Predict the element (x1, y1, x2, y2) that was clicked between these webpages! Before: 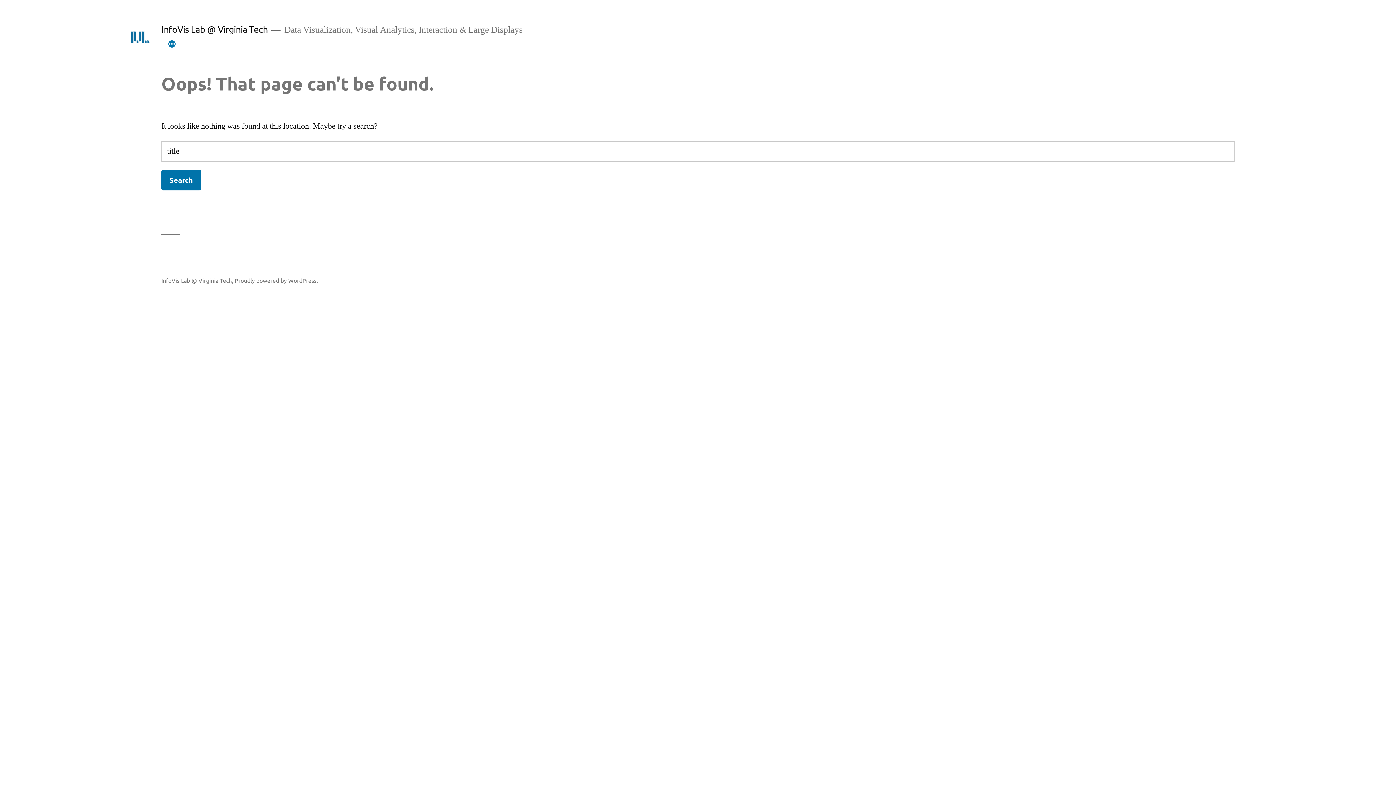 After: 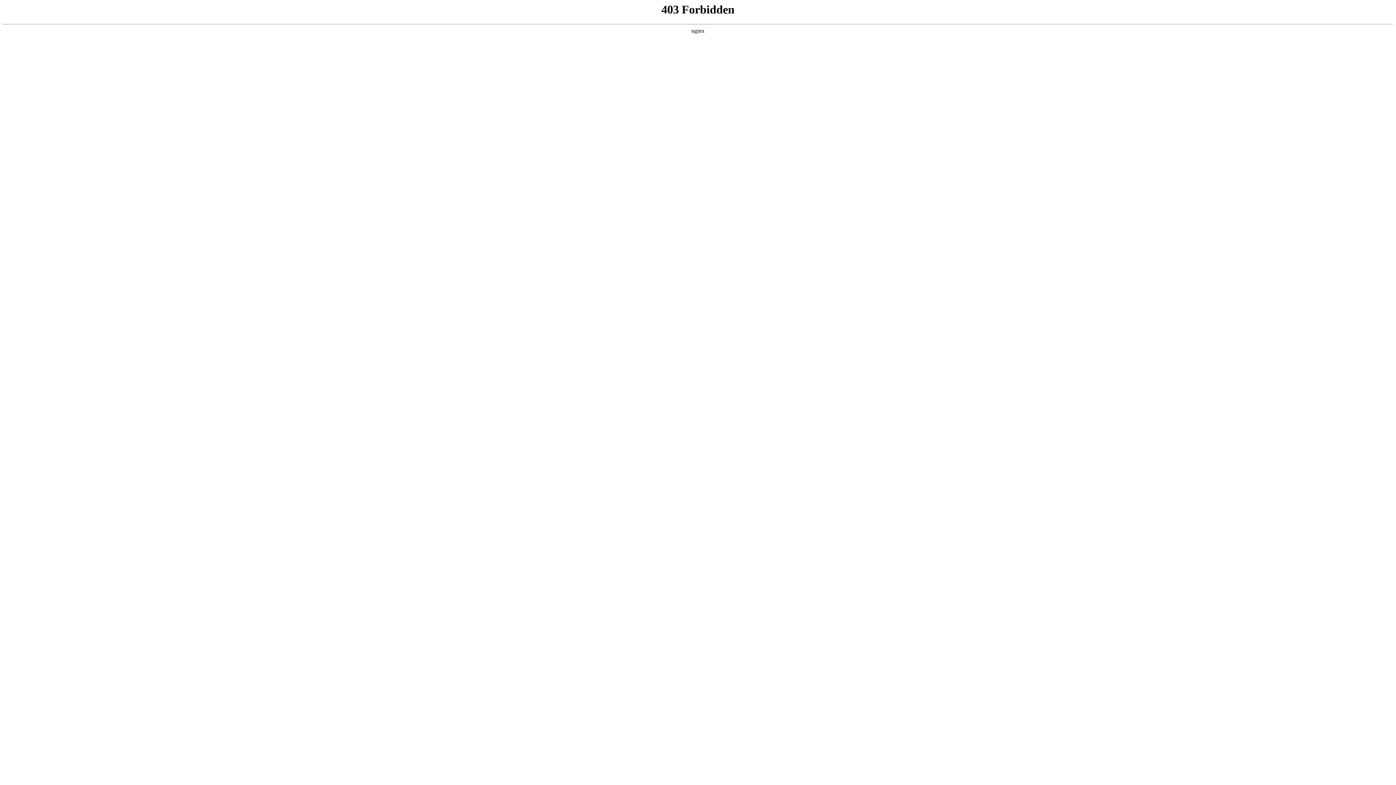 Action: bbox: (234, 276, 318, 283) label: Proudly powered by WordPress.